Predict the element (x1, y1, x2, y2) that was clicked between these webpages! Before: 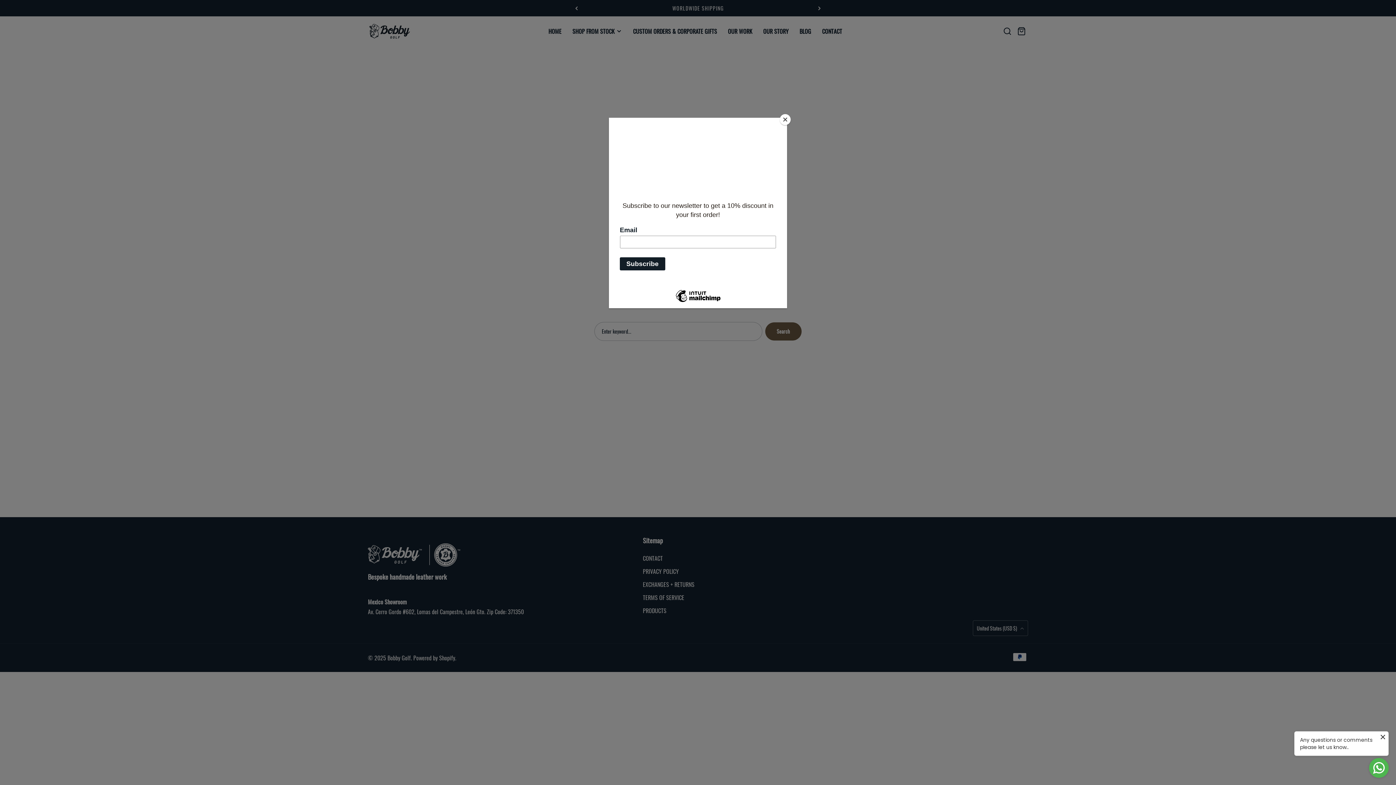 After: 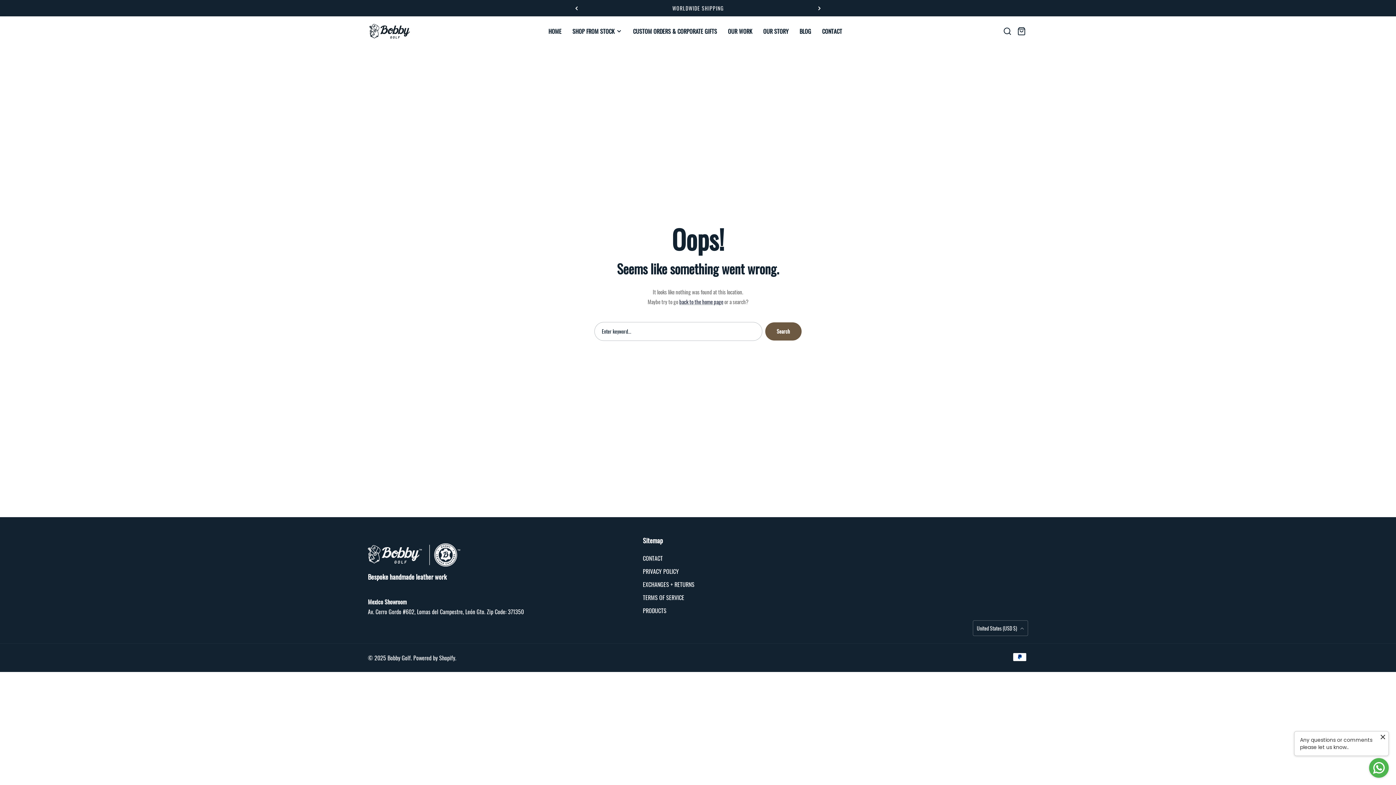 Action: bbox: (780, 114, 790, 125) label: Close